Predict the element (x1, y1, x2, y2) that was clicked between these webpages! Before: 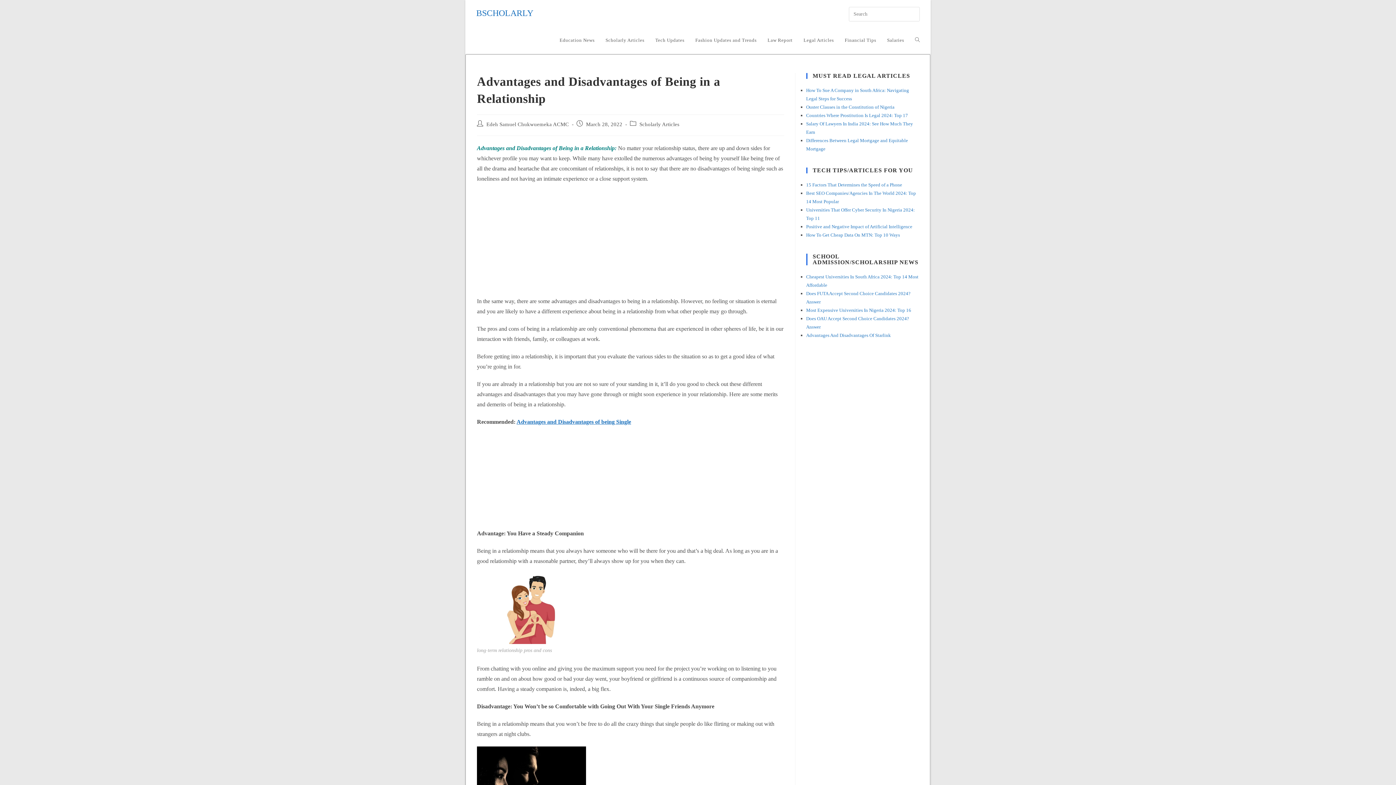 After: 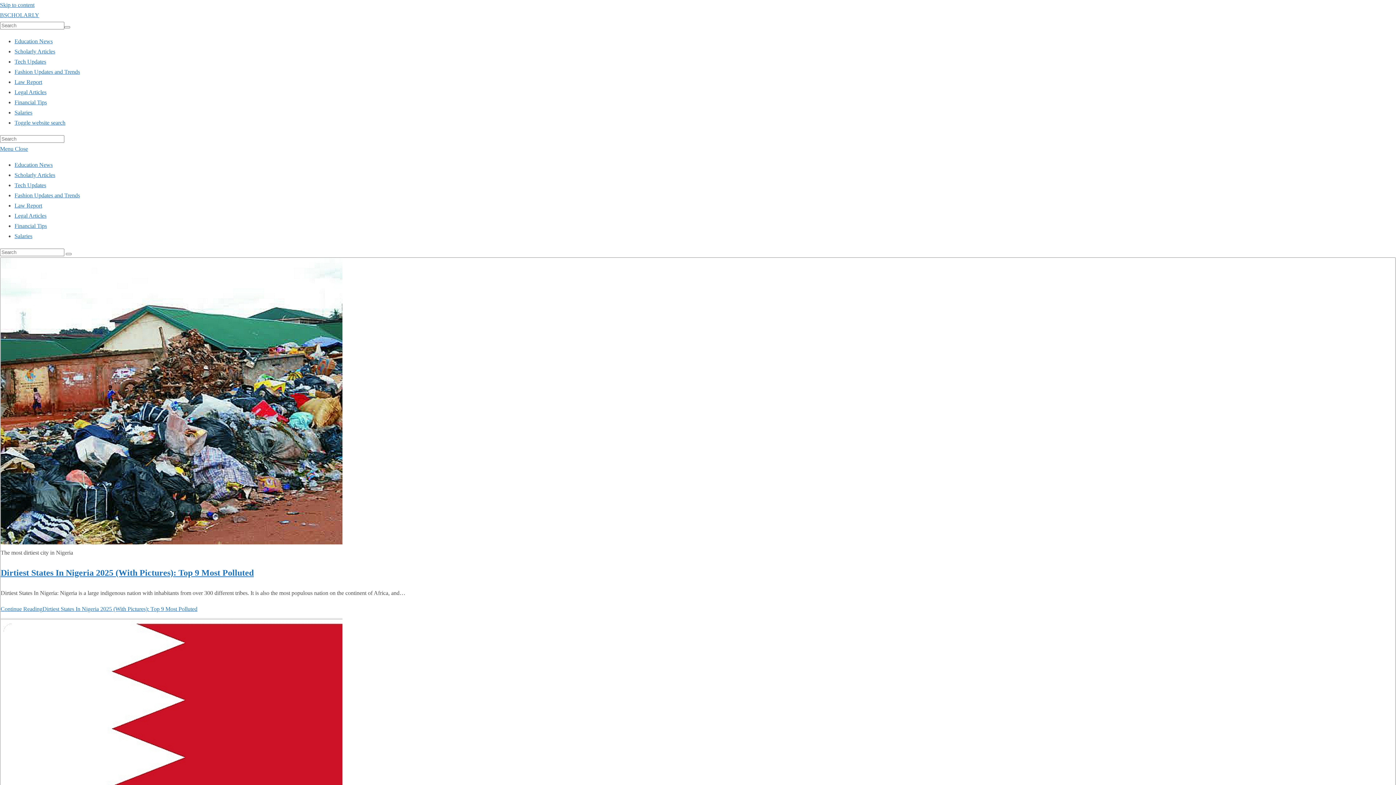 Action: label: Edeh Samuel Chukwuemeka ACMC bbox: (486, 121, 569, 127)